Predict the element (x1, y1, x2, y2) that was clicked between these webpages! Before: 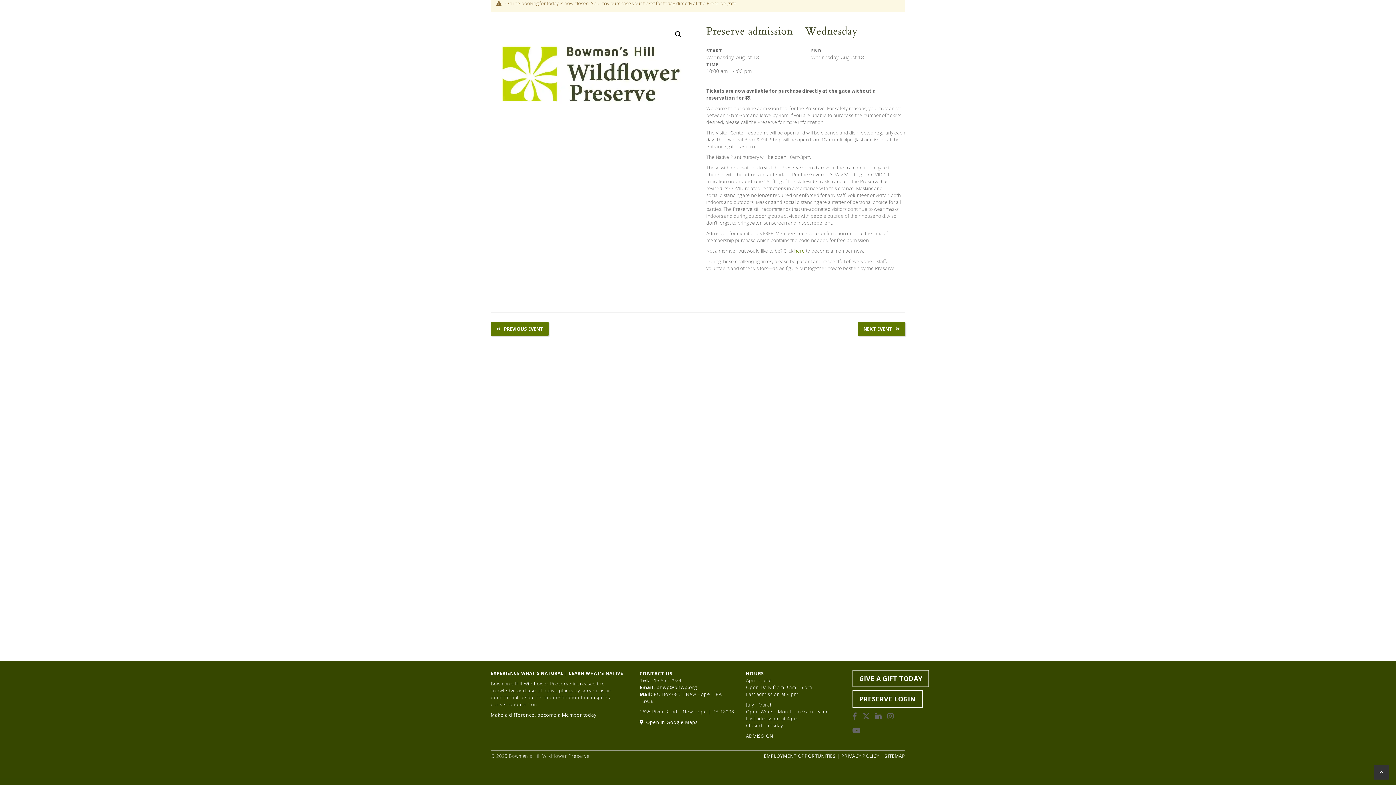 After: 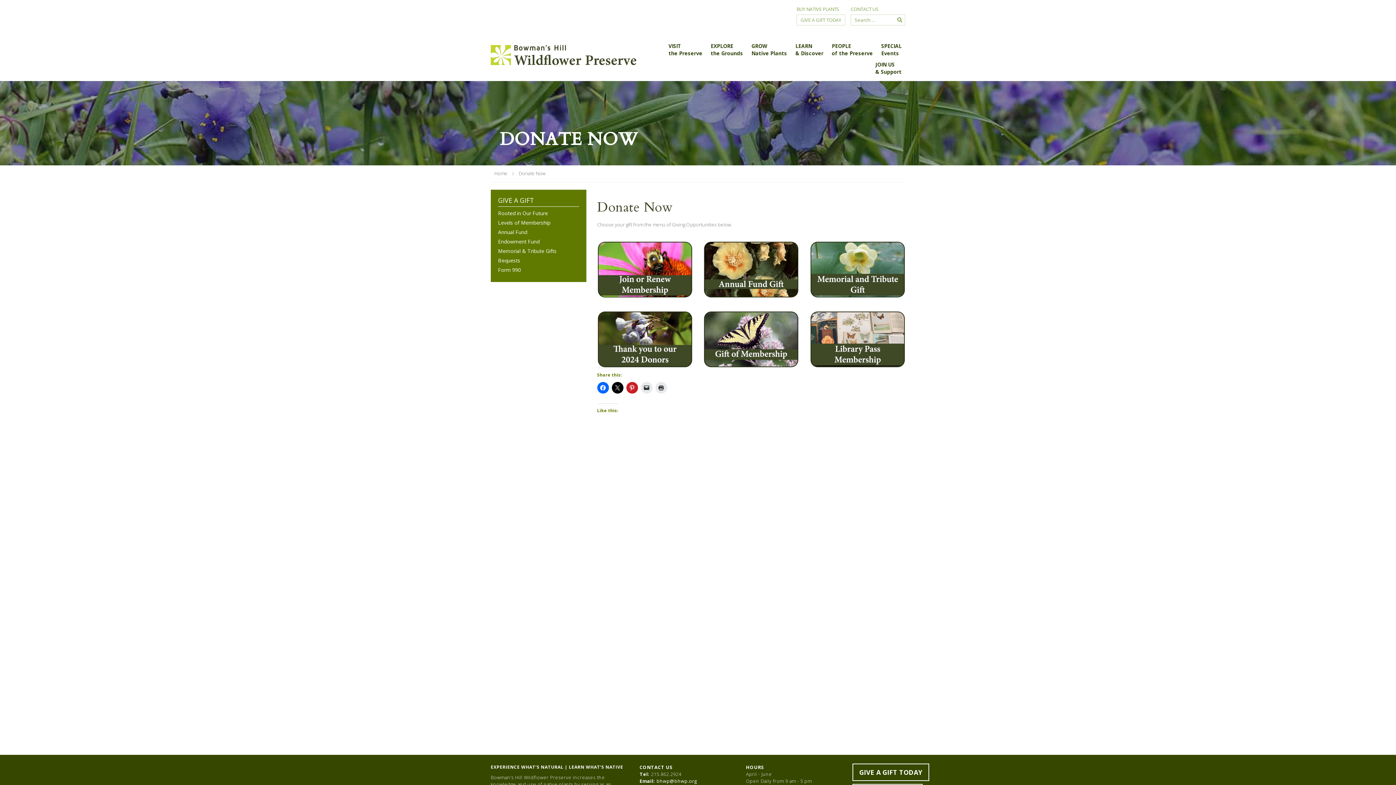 Action: bbox: (794, 247, 805, 254) label: here